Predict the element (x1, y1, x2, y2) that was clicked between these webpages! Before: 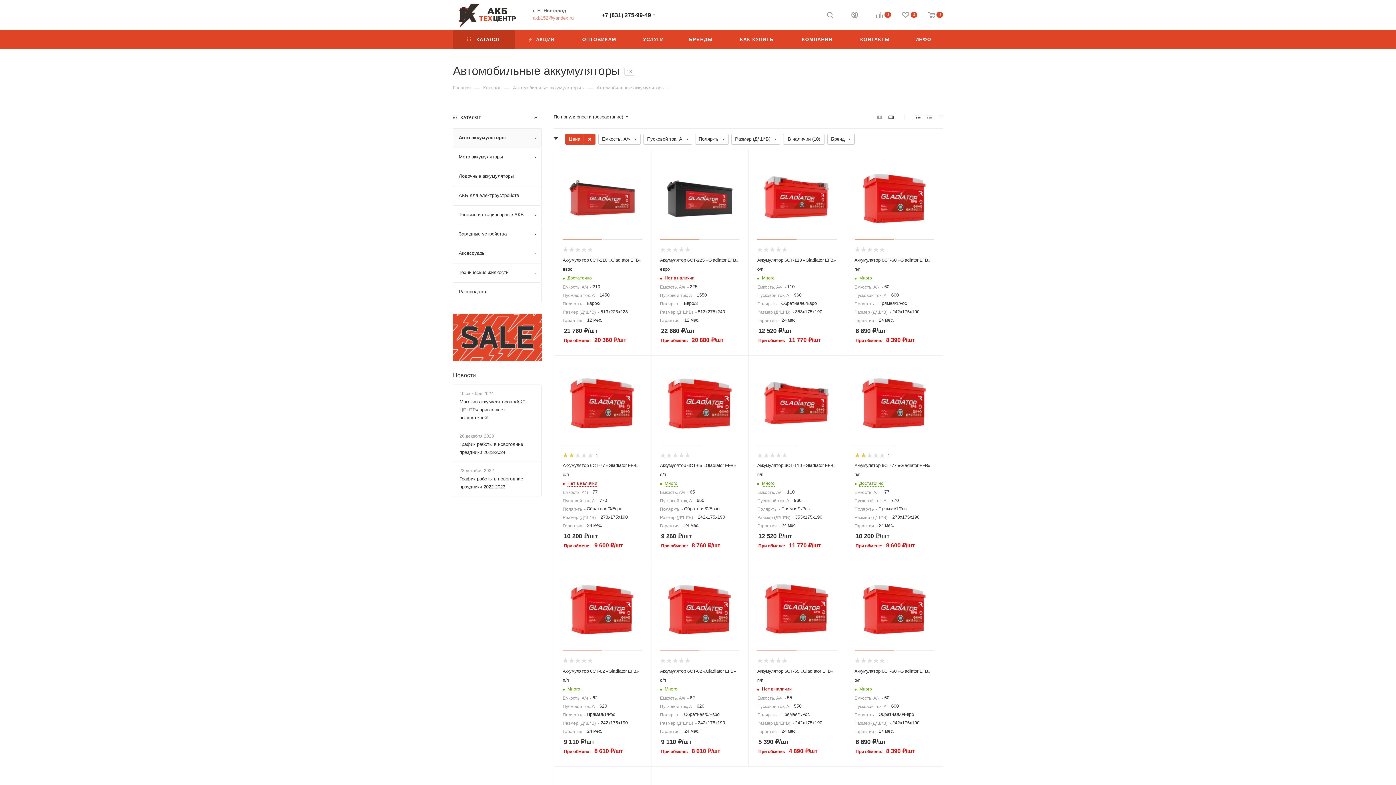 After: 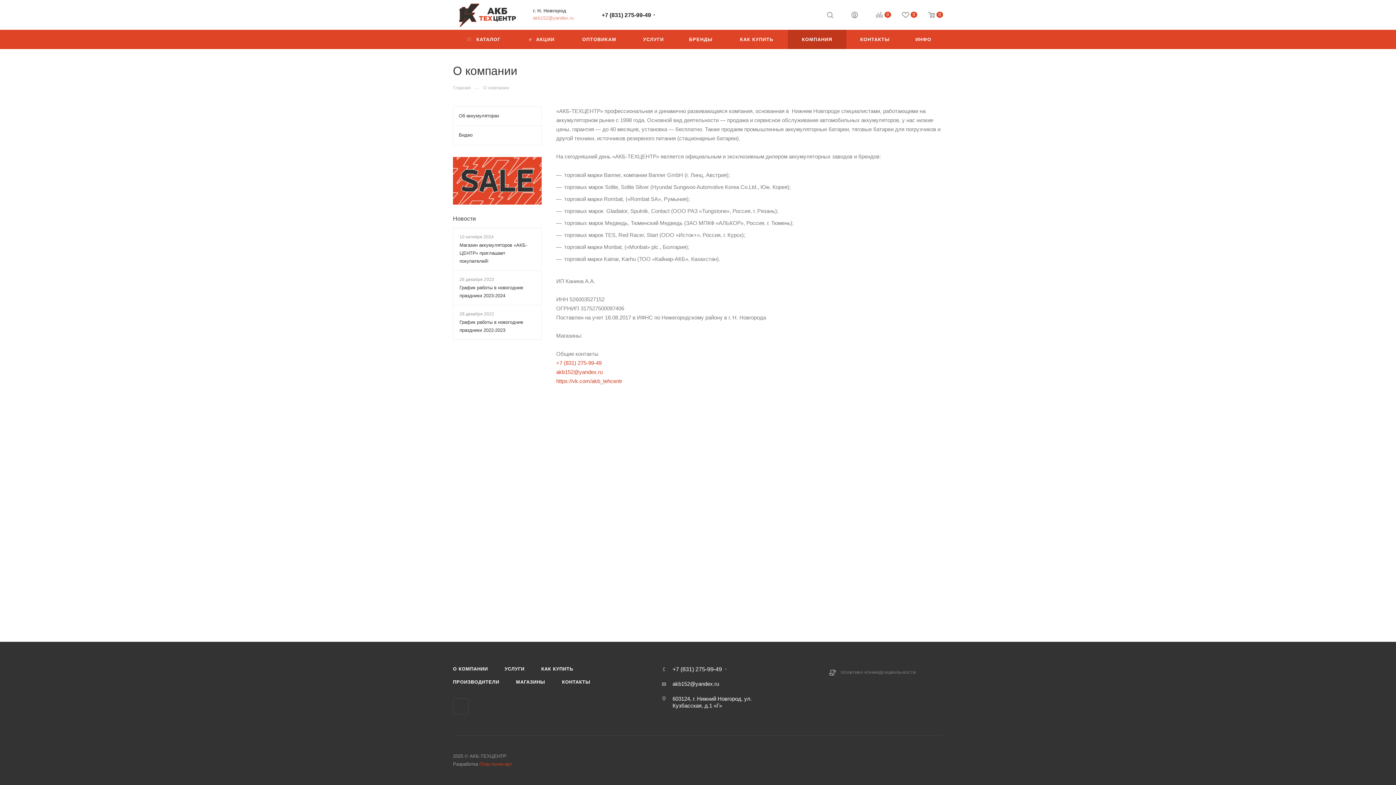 Action: bbox: (788, 29, 846, 49) label: КОМПАНИЯ